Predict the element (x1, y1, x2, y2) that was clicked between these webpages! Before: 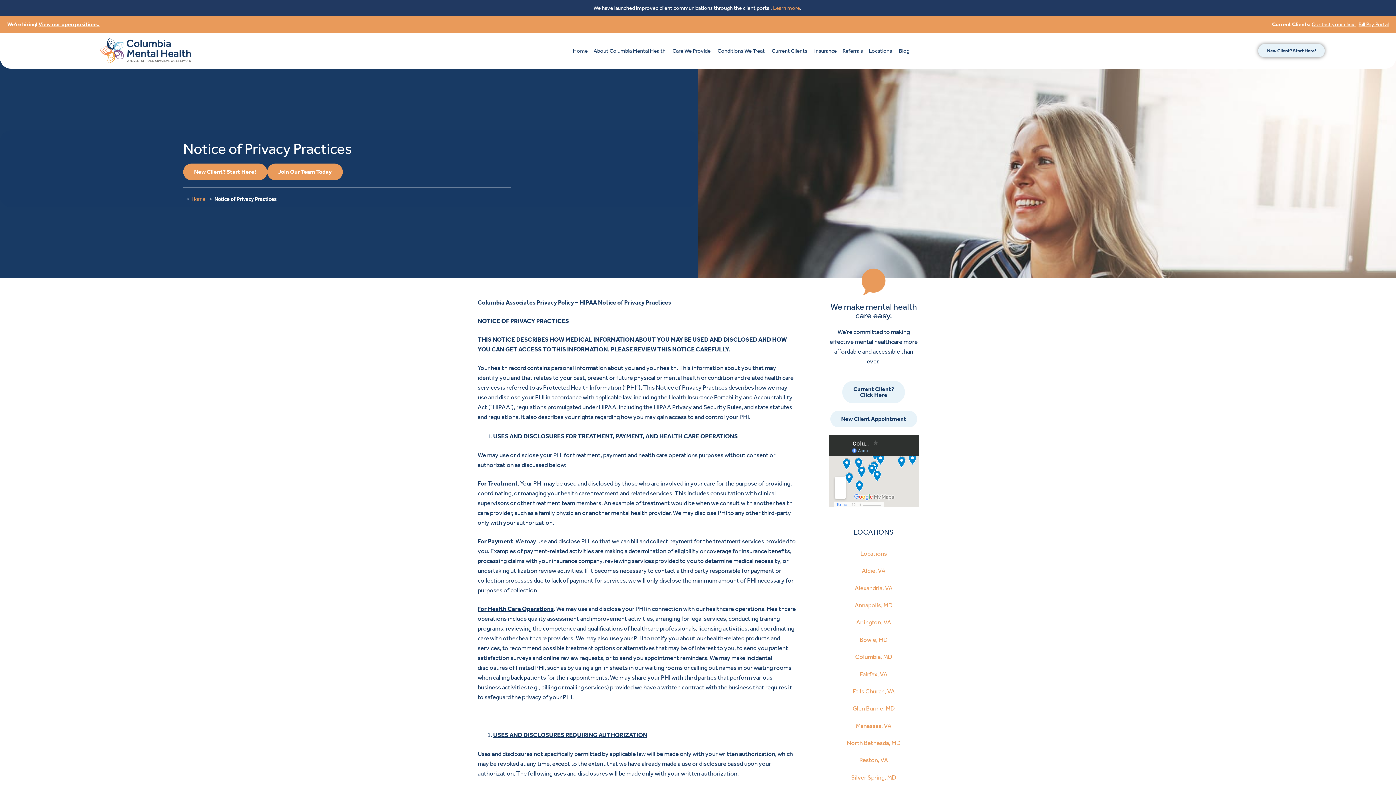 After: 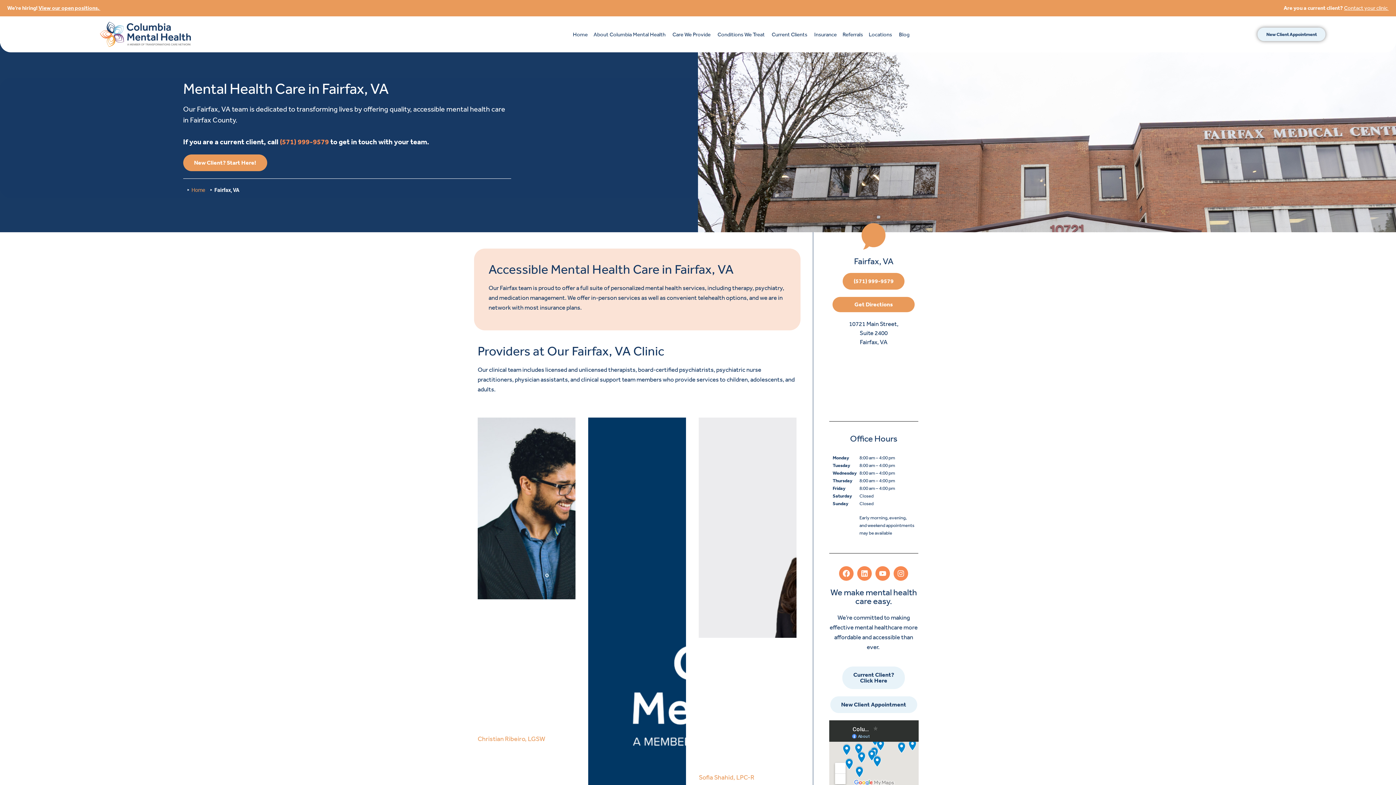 Action: label: Fairfax, VA bbox: (825, 665, 922, 683)